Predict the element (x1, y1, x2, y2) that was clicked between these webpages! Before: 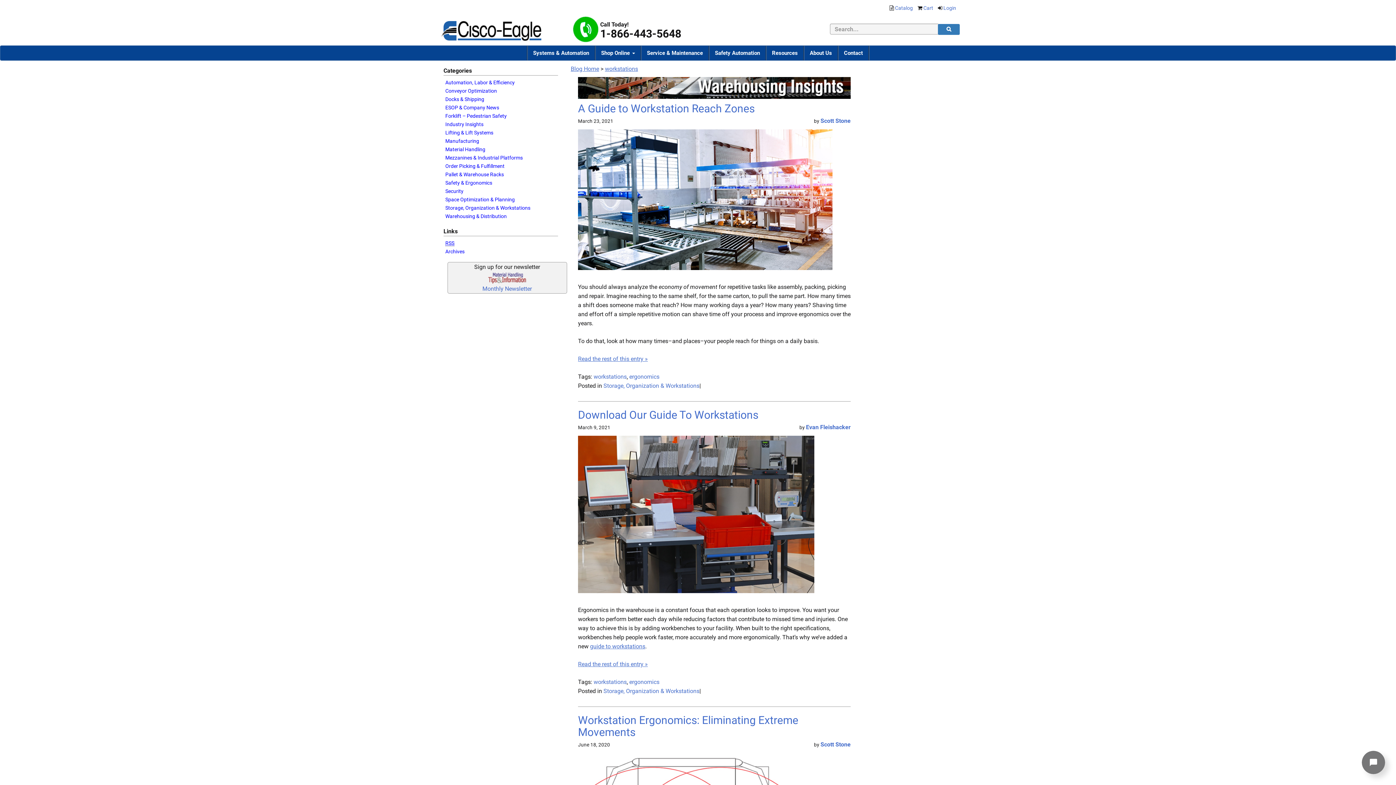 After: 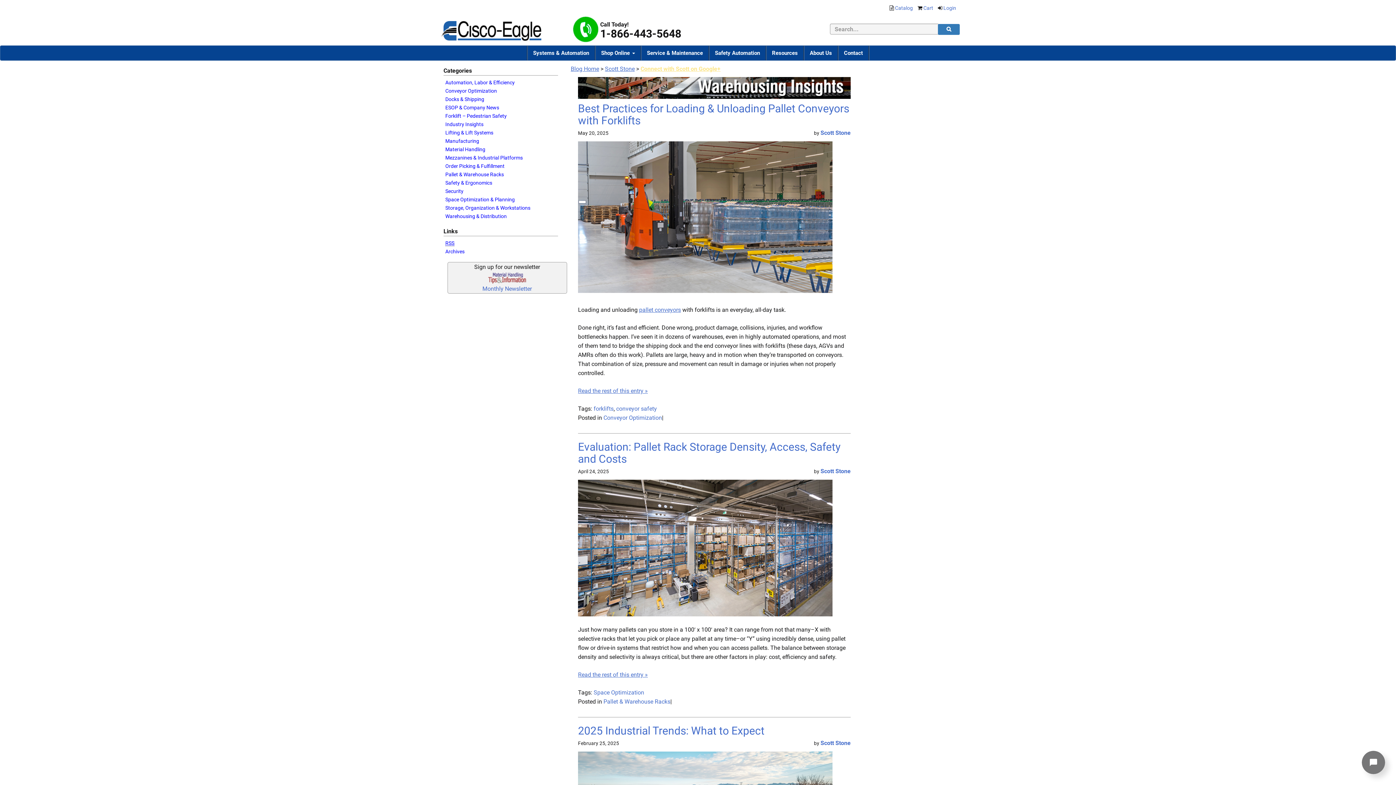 Action: label: Scott Stone bbox: (820, 117, 850, 124)